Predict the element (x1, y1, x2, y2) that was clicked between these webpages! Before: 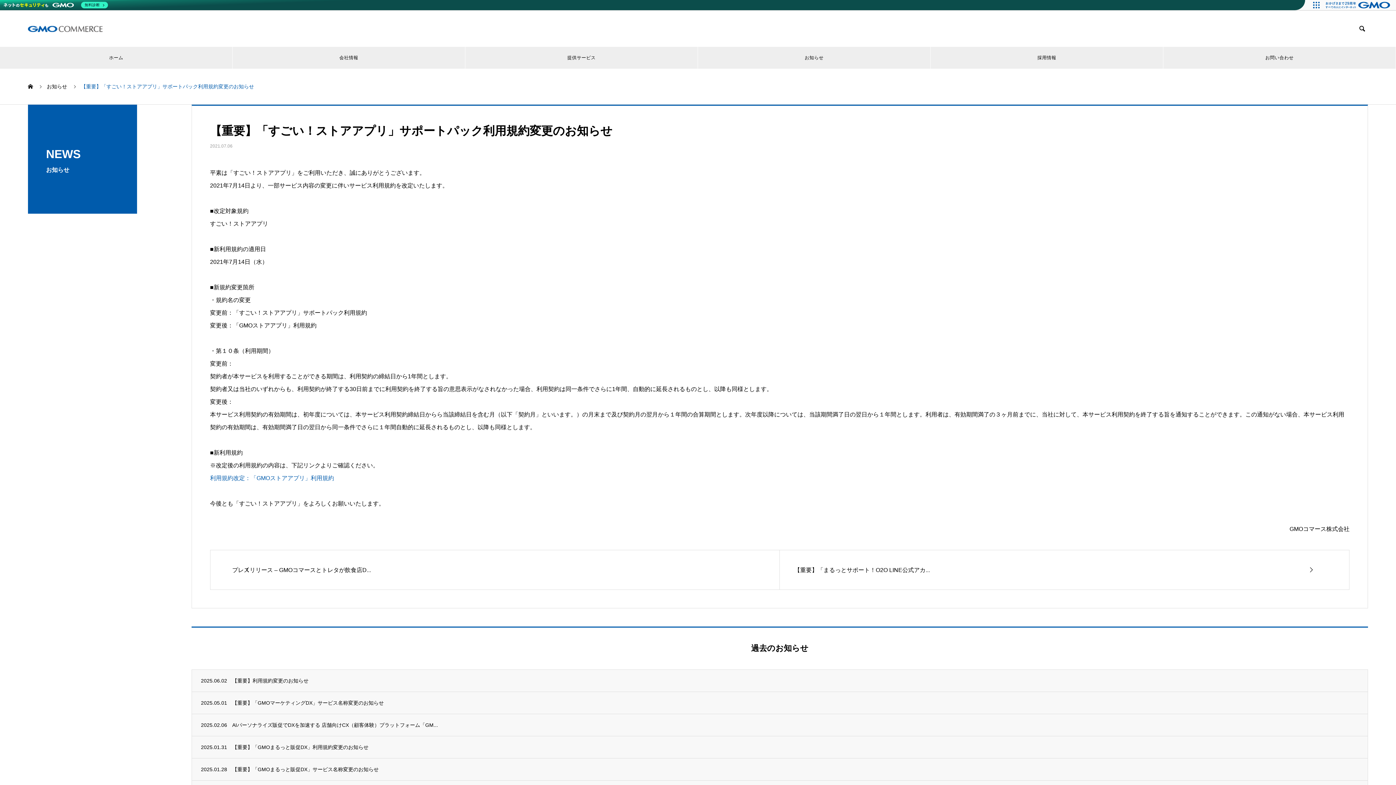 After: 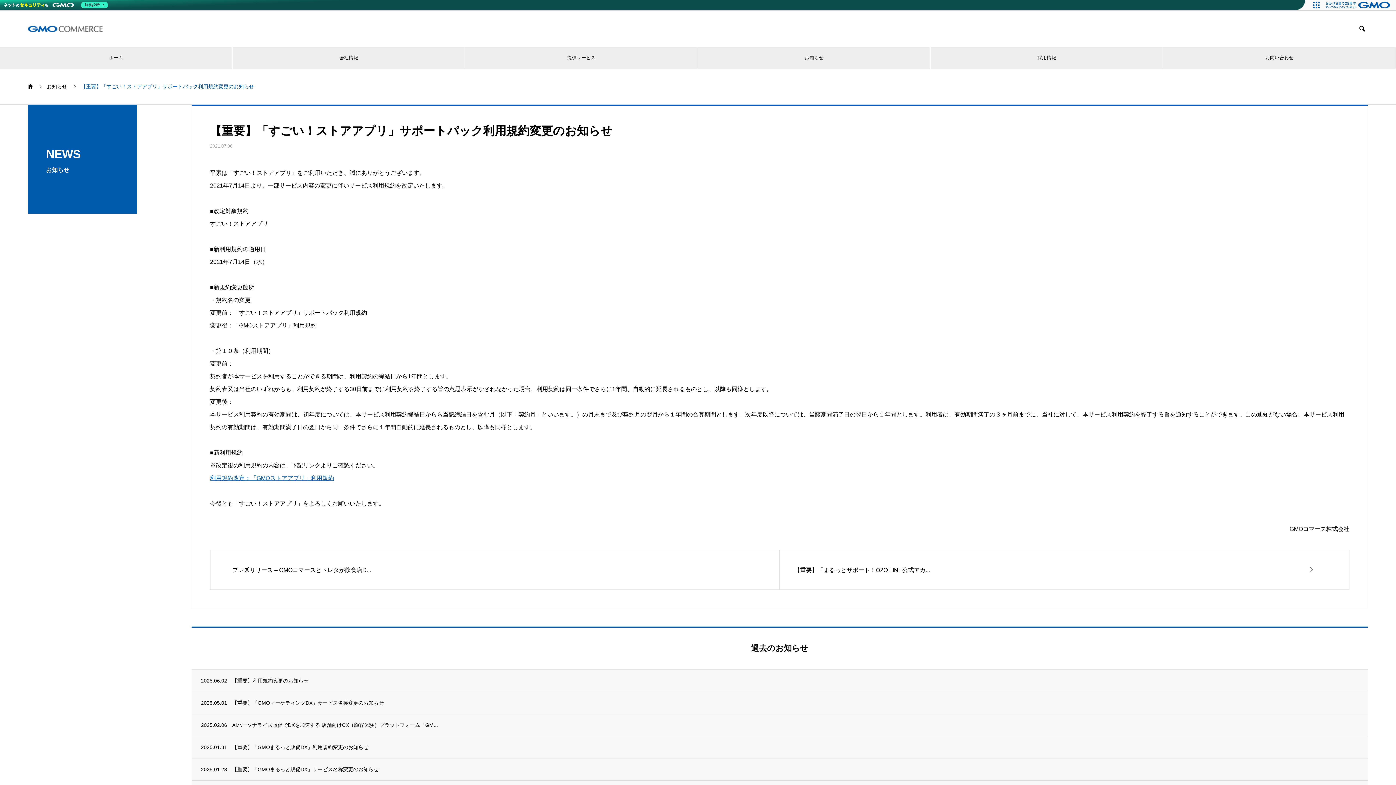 Action: label: 利用規約改定：「GMOストアアプリ」利用規約 bbox: (210, 475, 334, 481)